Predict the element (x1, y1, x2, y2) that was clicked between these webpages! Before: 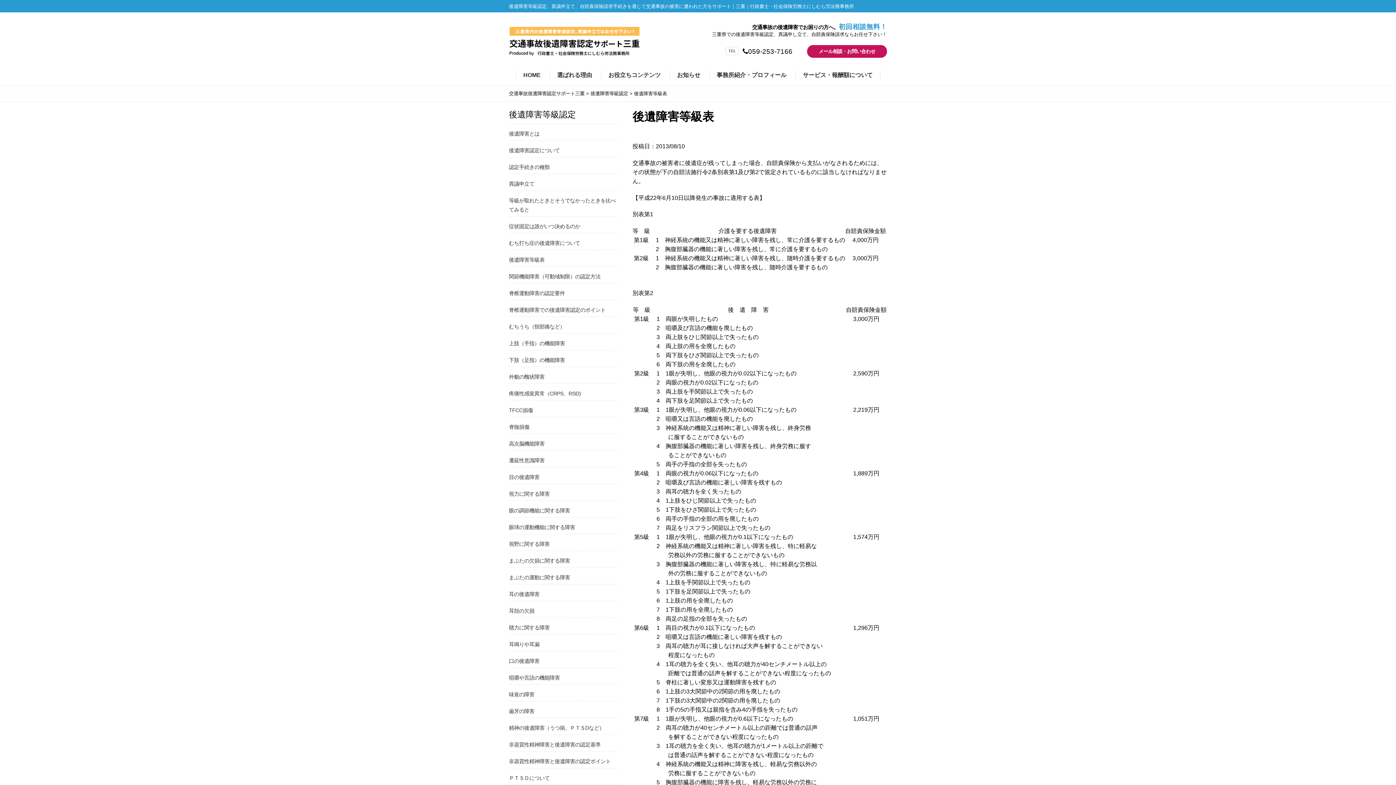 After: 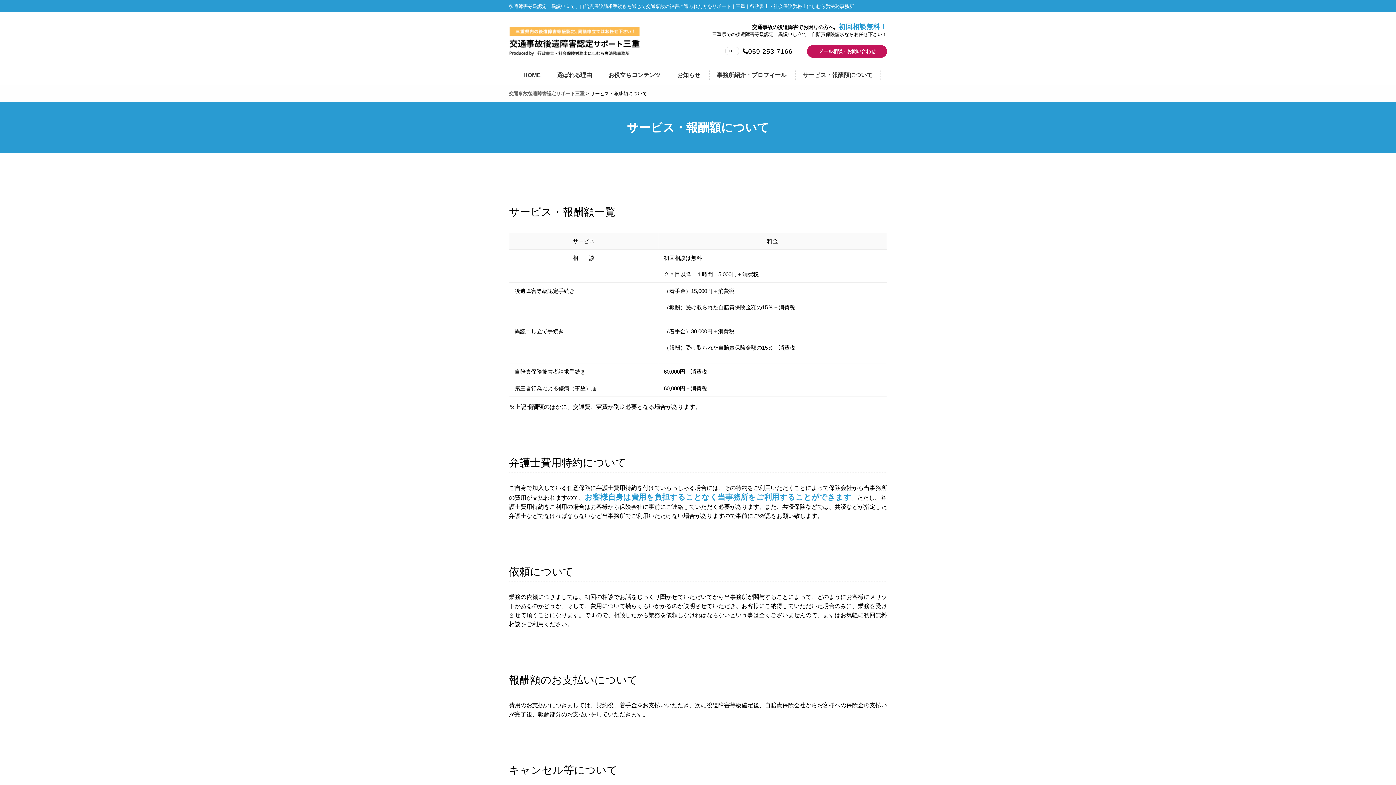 Action: label: サービス・報酬額について bbox: (803, 72, 872, 78)